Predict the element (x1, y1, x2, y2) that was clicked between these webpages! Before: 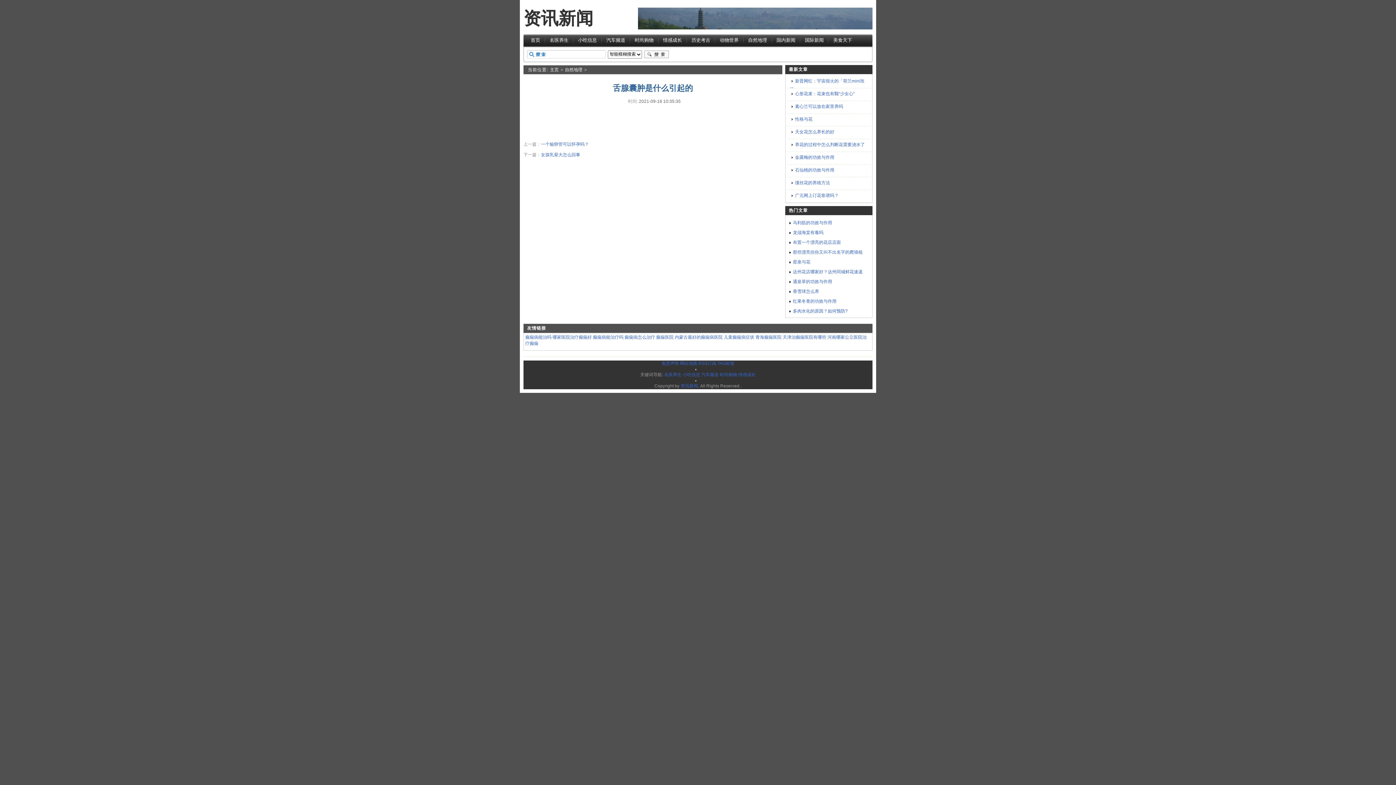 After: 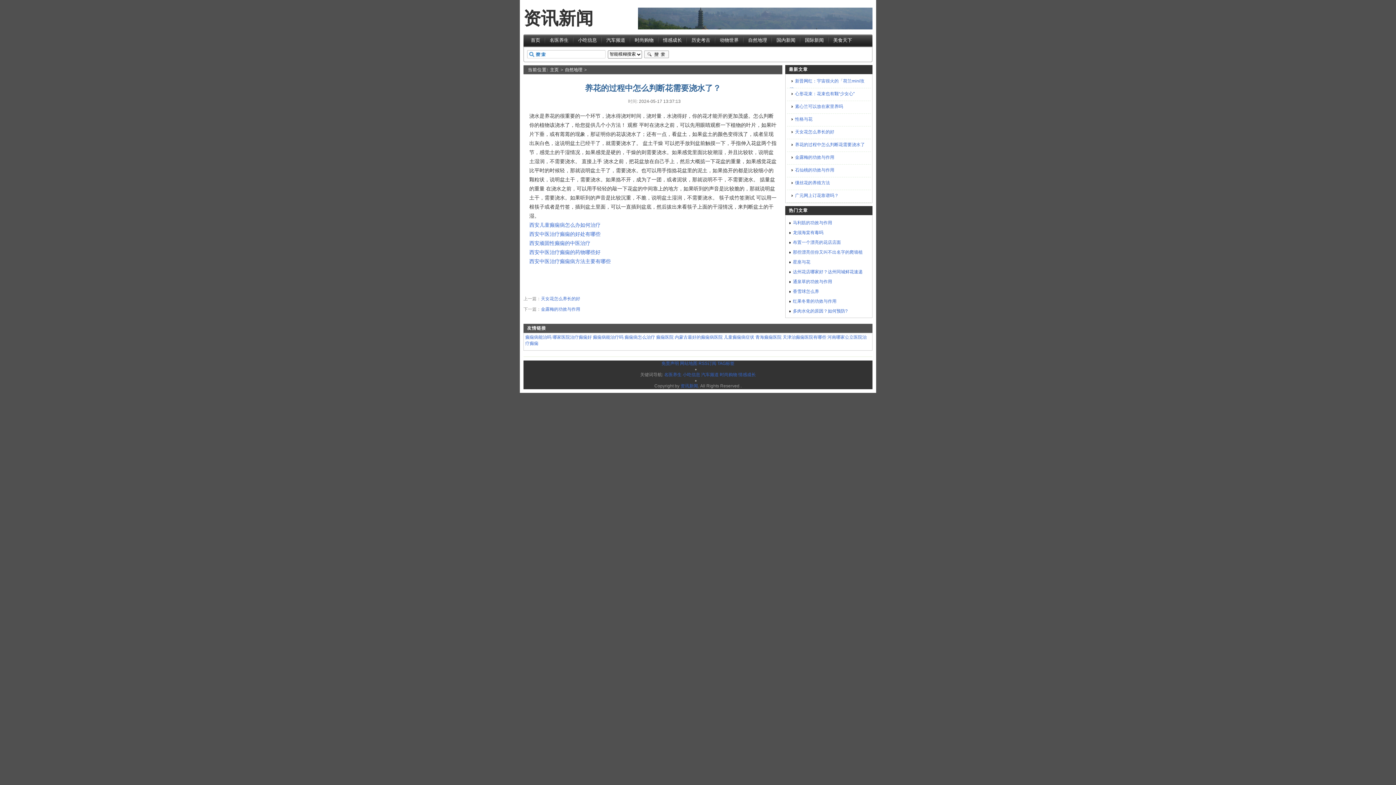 Action: label: 养花的过程中怎么判断花需要浇水了 bbox: (790, 140, 868, 149)